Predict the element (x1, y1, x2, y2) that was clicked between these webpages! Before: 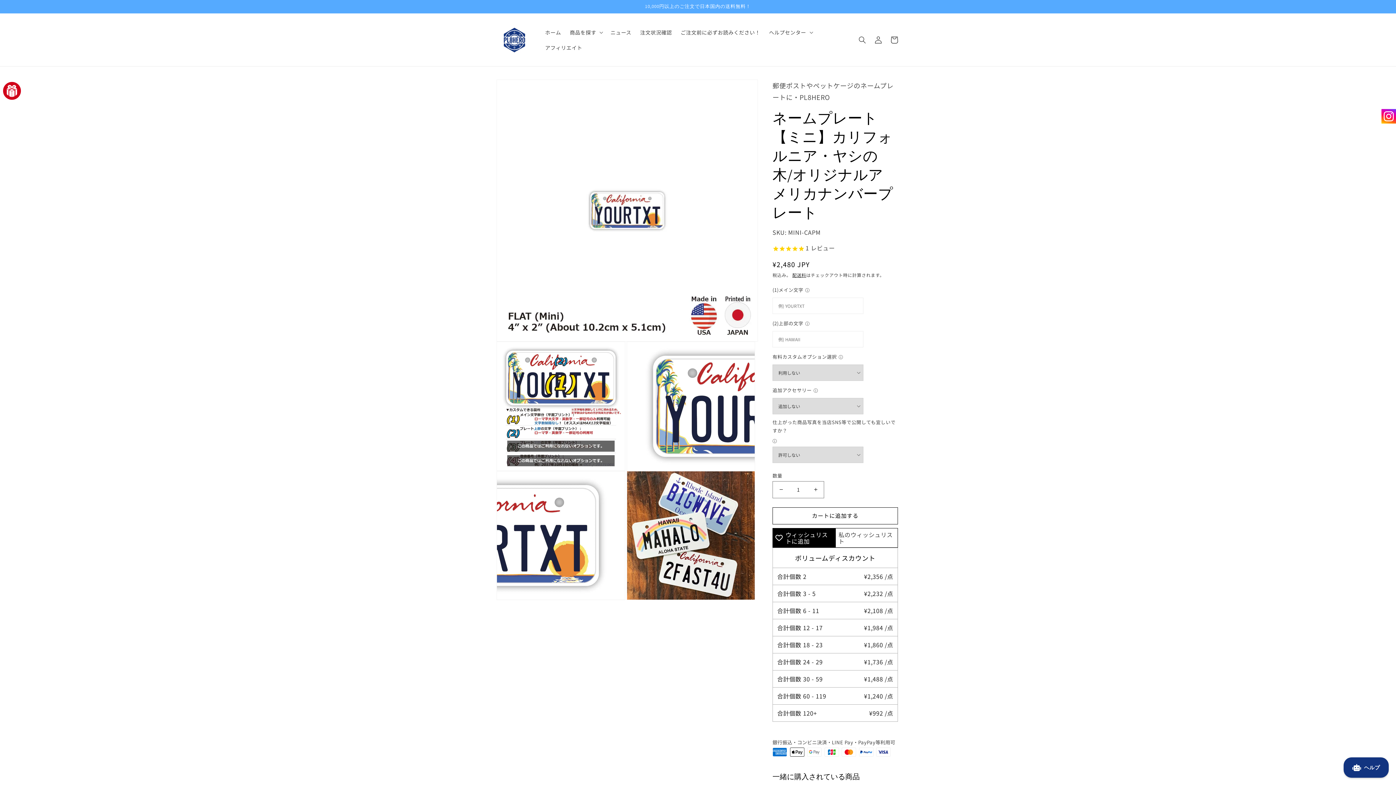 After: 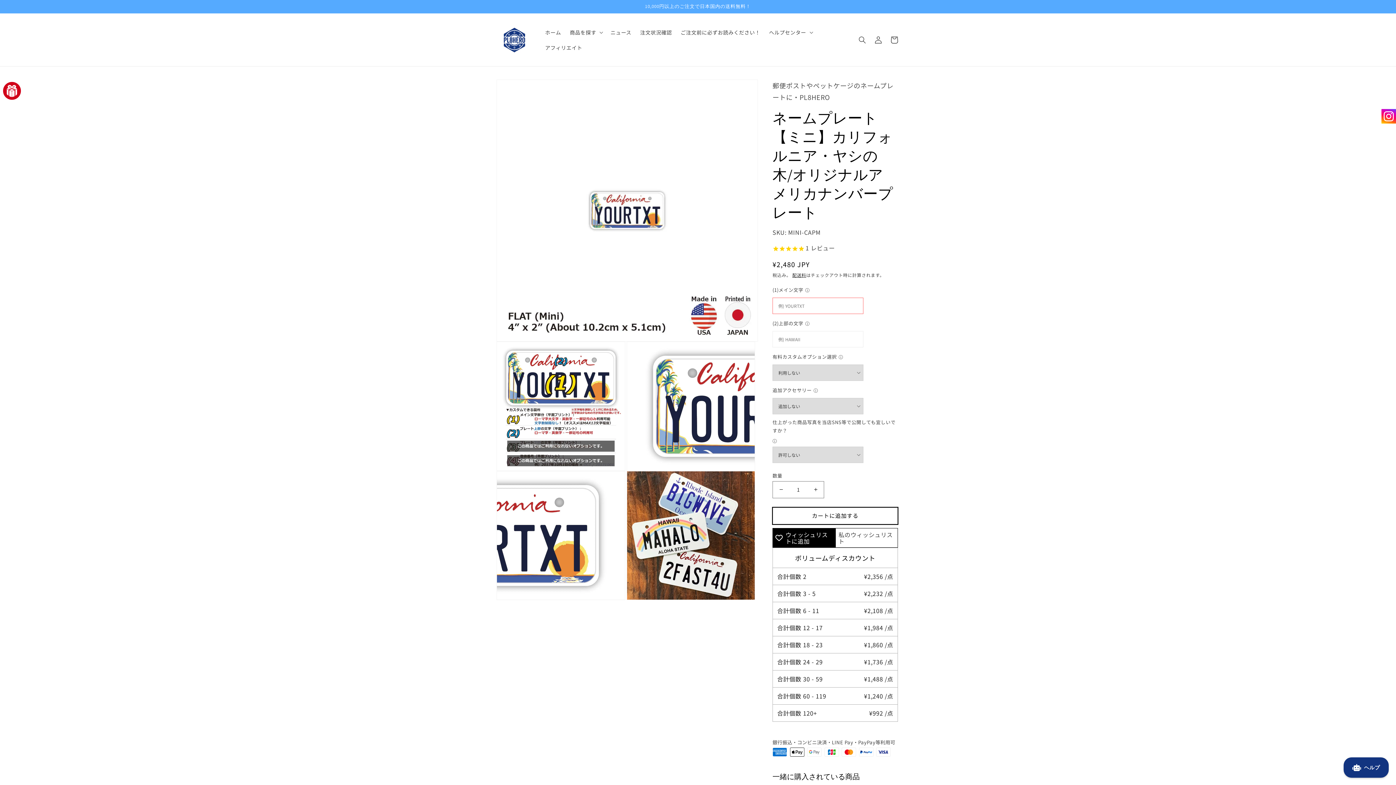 Action: bbox: (772, 507, 898, 524) label: カートに追加する